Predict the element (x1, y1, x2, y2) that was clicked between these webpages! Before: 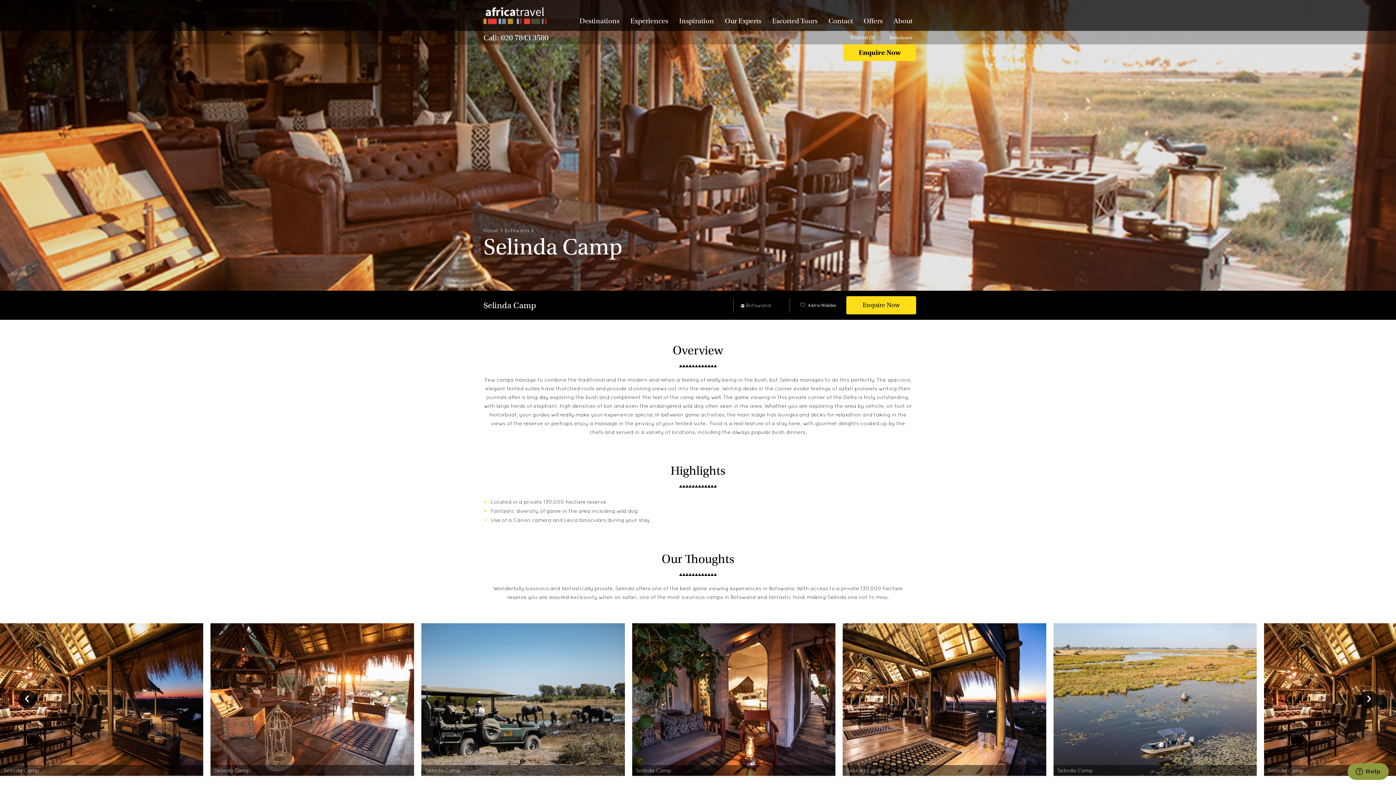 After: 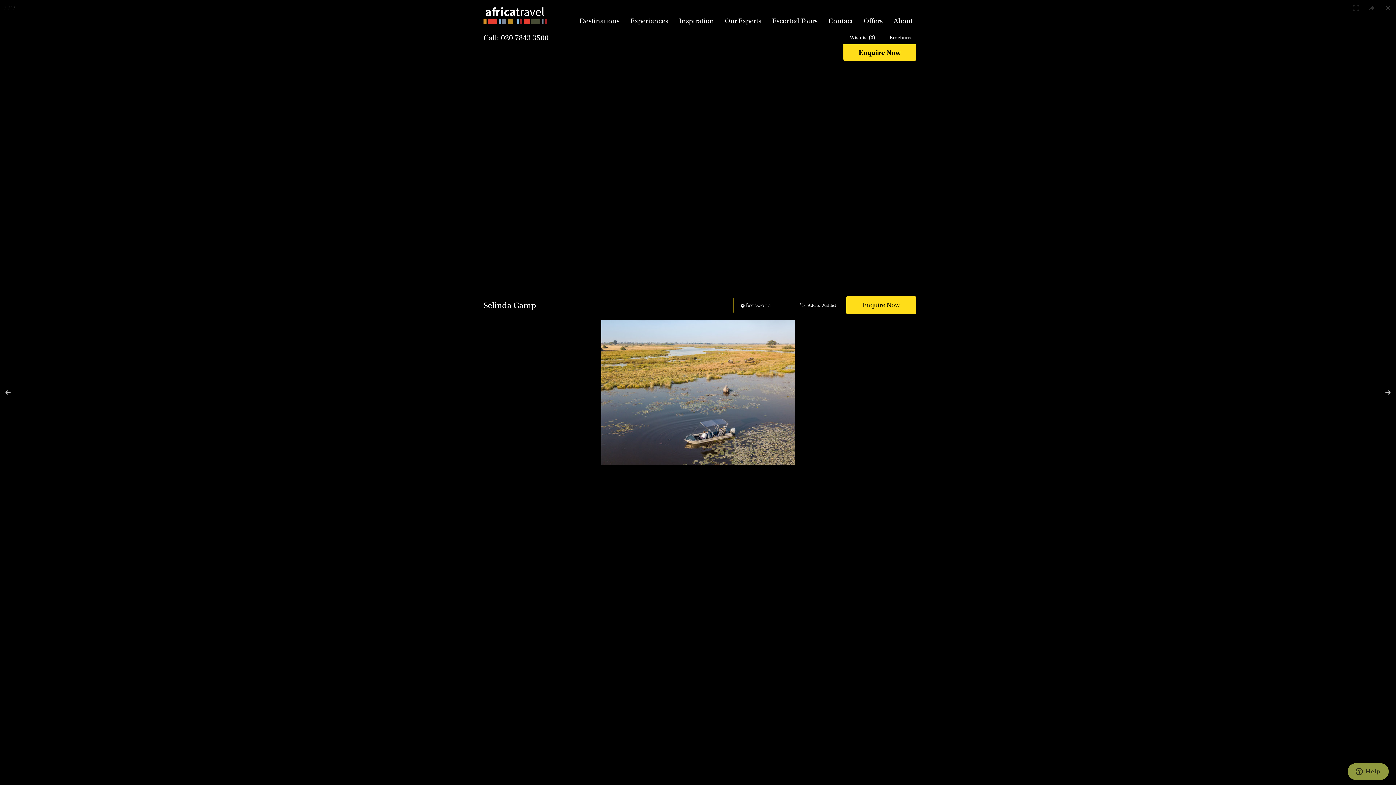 Action: bbox: (1053, 623, 1257, 776)